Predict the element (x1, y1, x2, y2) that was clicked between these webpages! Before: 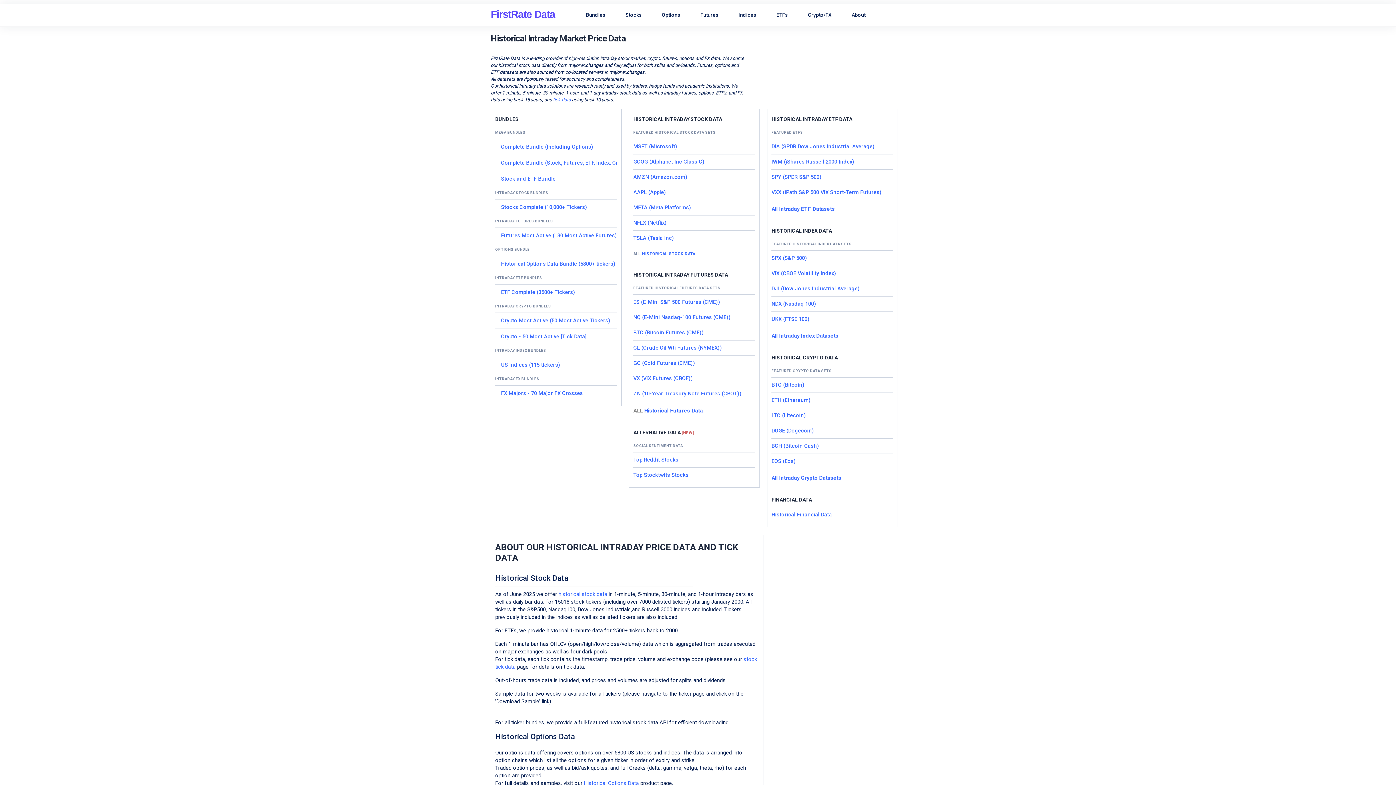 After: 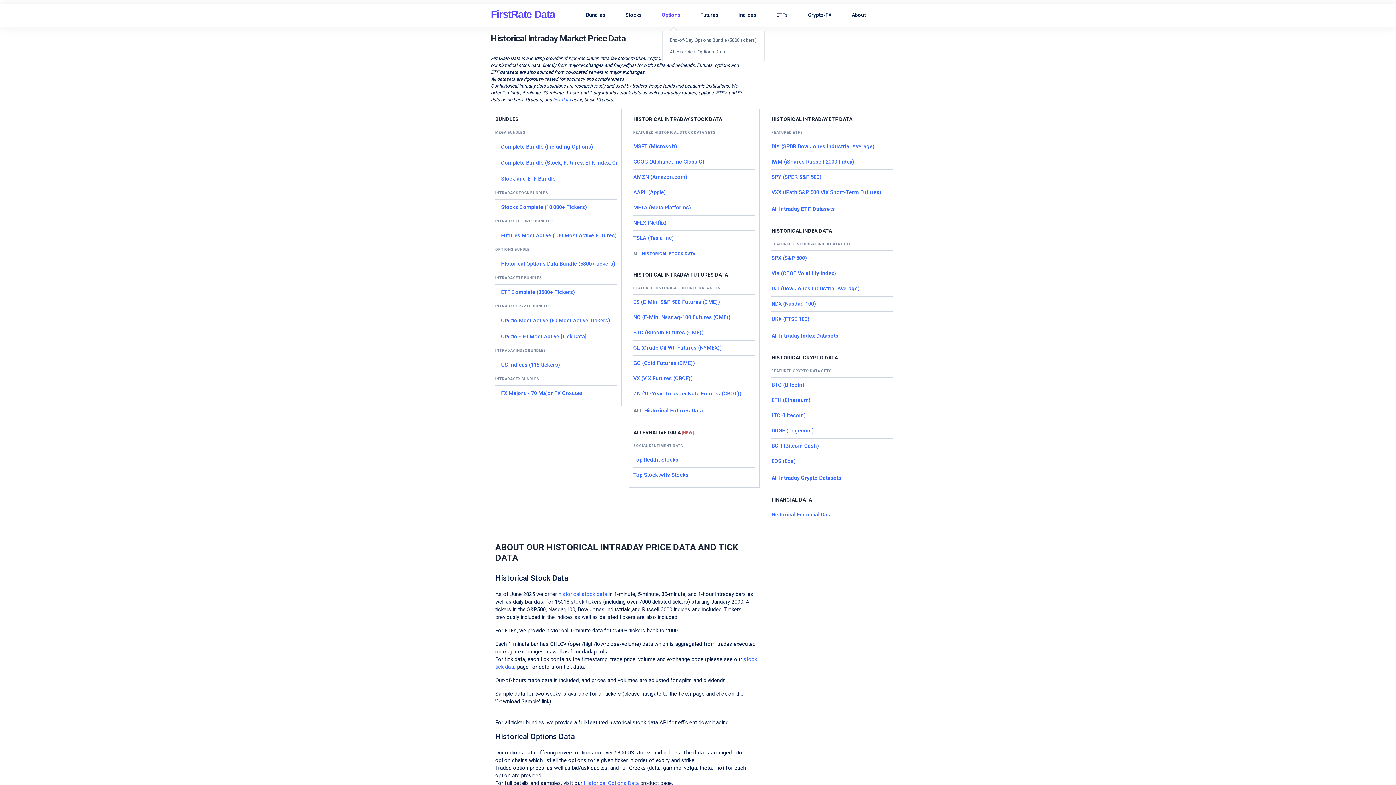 Action: bbox: (662, 11, 680, 18) label: Options